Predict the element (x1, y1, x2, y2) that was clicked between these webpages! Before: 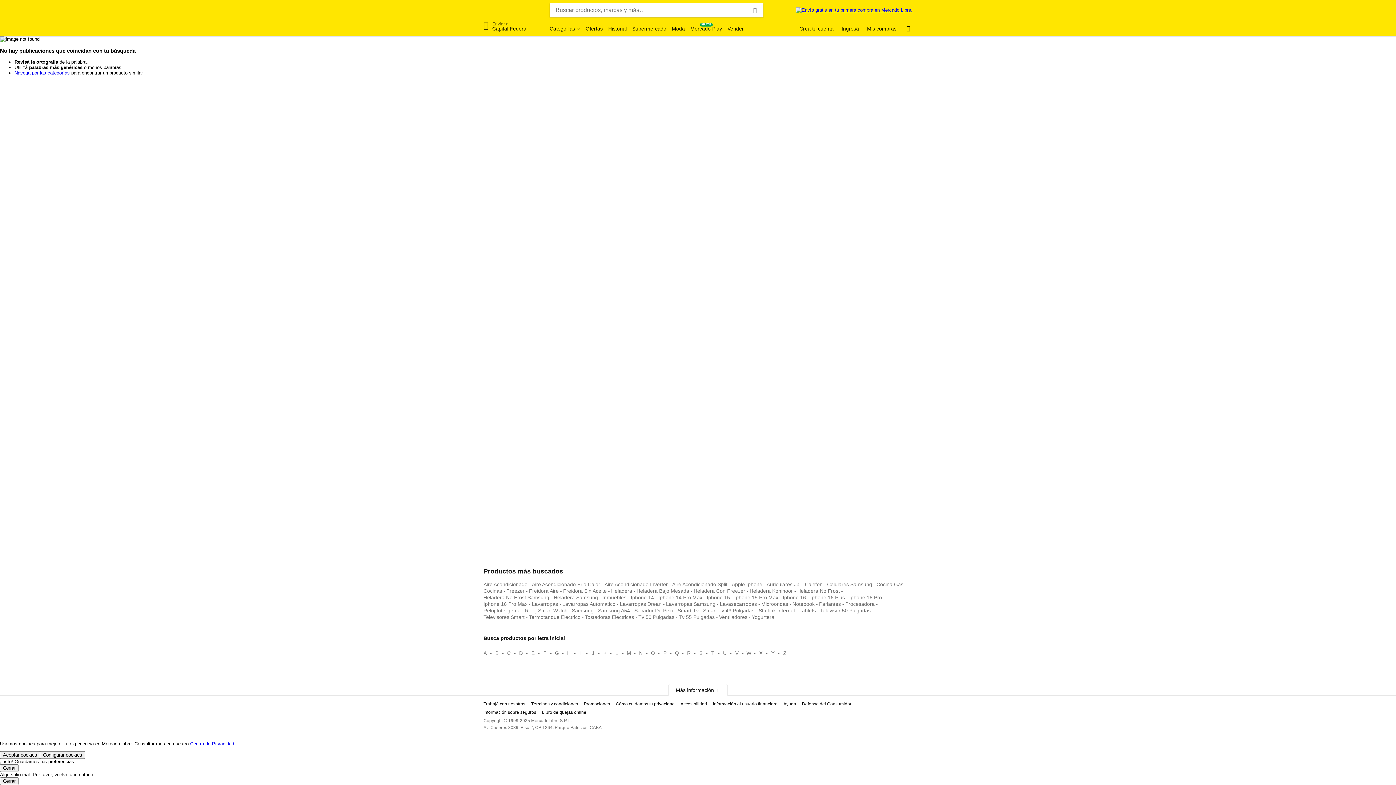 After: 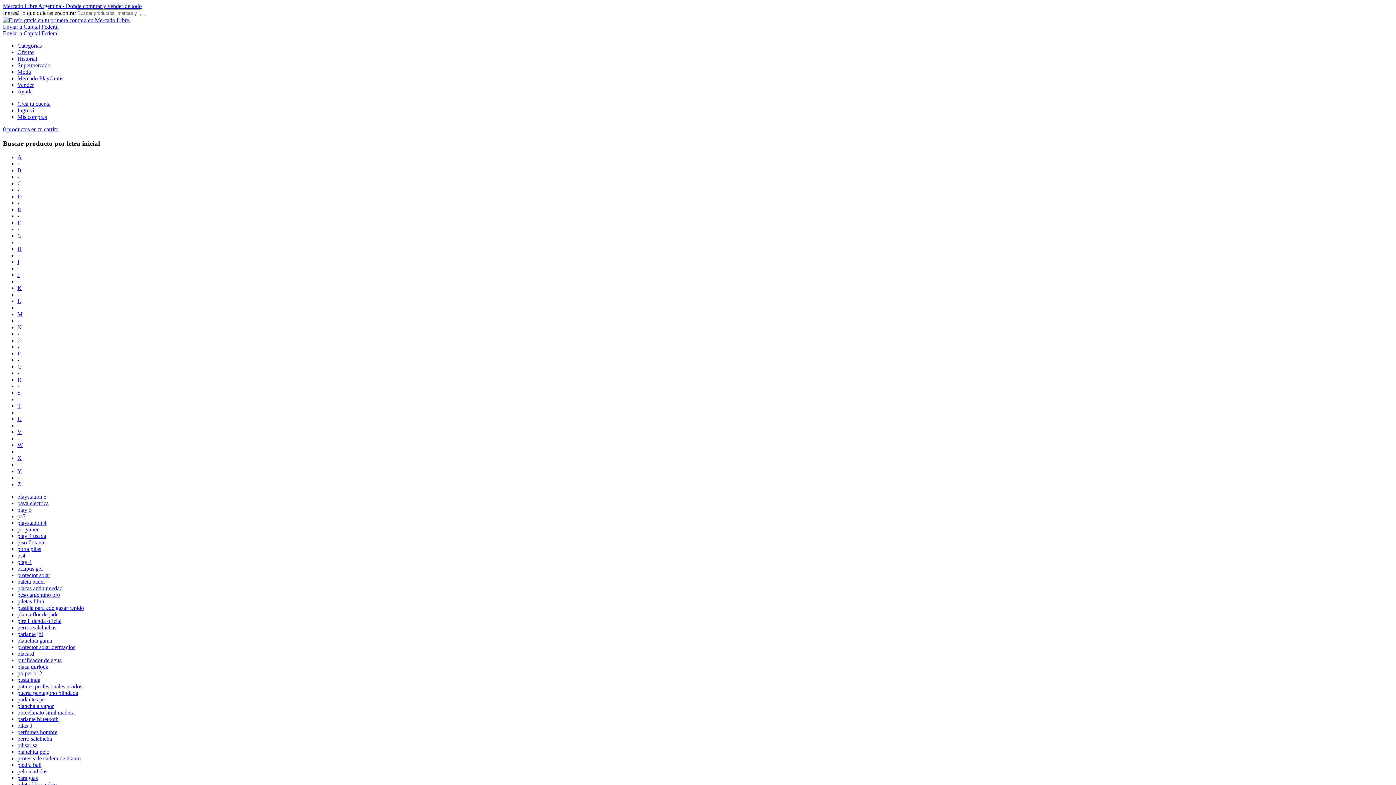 Action: bbox: (659, 647, 670, 659) label: Busca productos por letra inicial P